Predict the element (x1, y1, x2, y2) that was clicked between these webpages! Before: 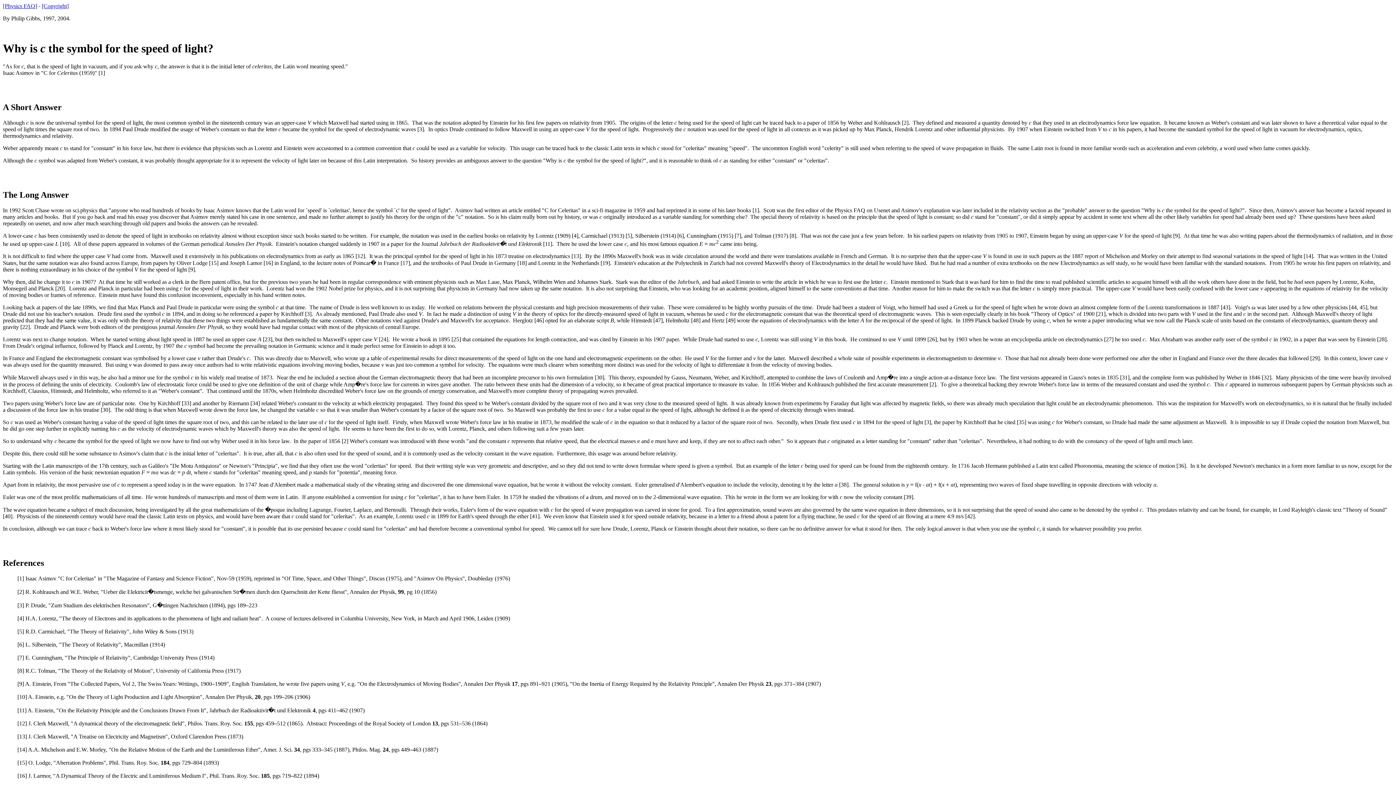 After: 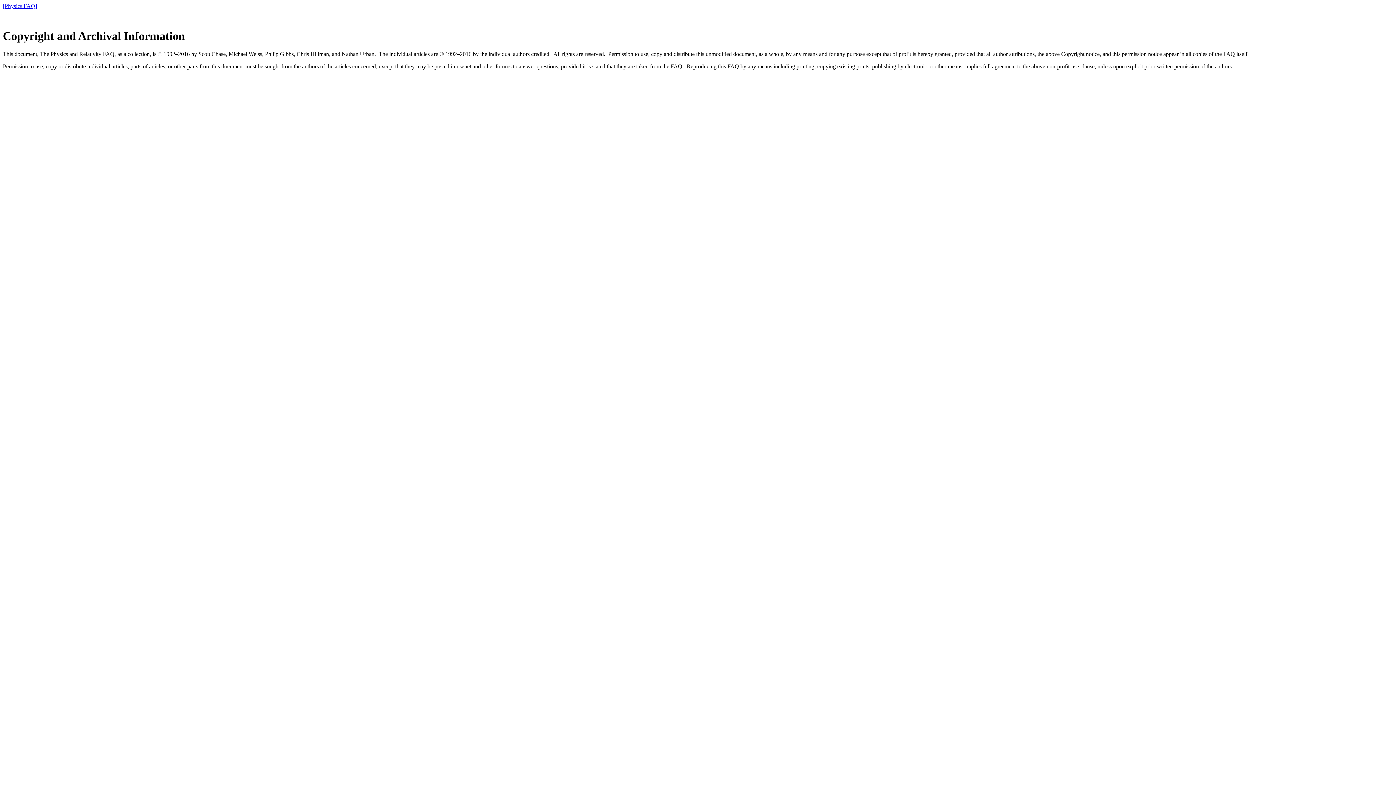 Action: label: [Copyright] bbox: (41, 2, 68, 9)